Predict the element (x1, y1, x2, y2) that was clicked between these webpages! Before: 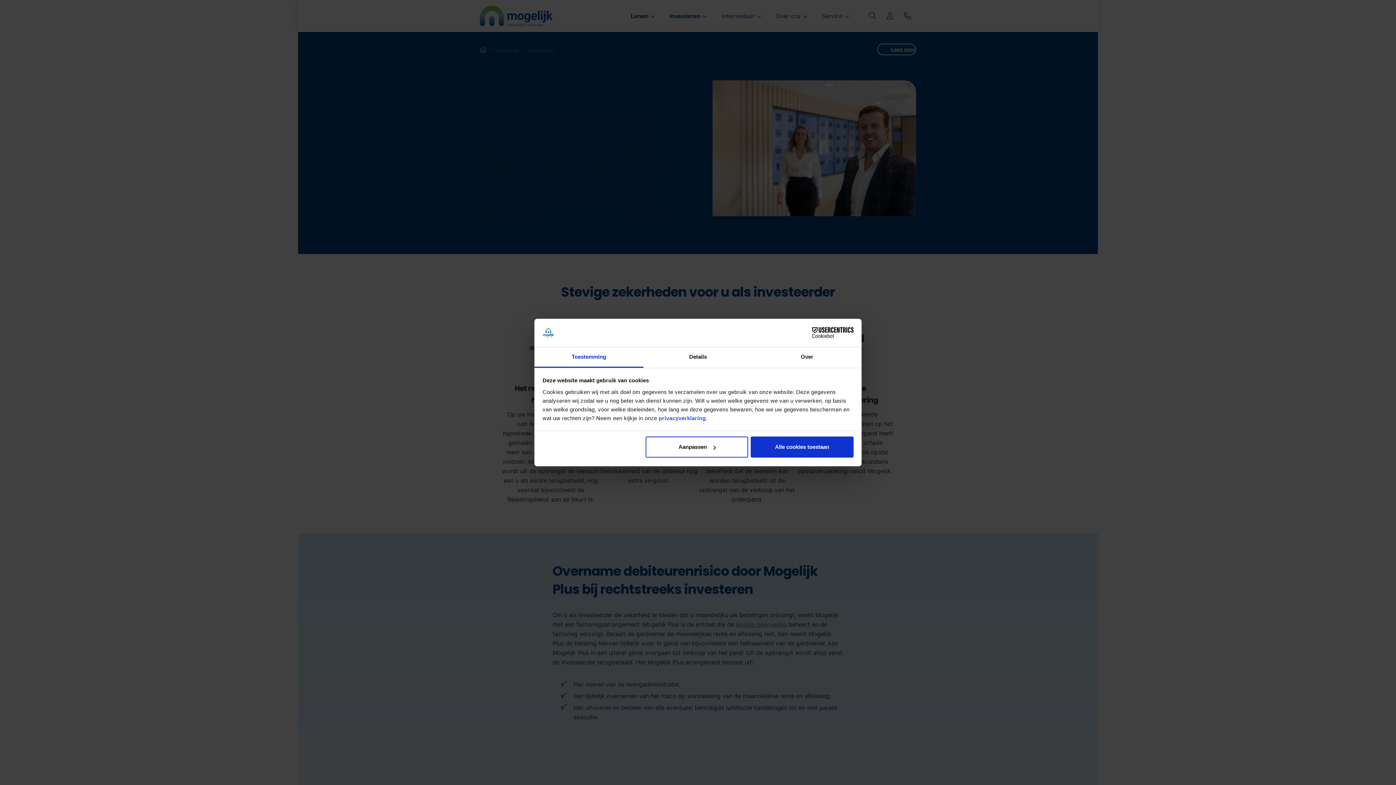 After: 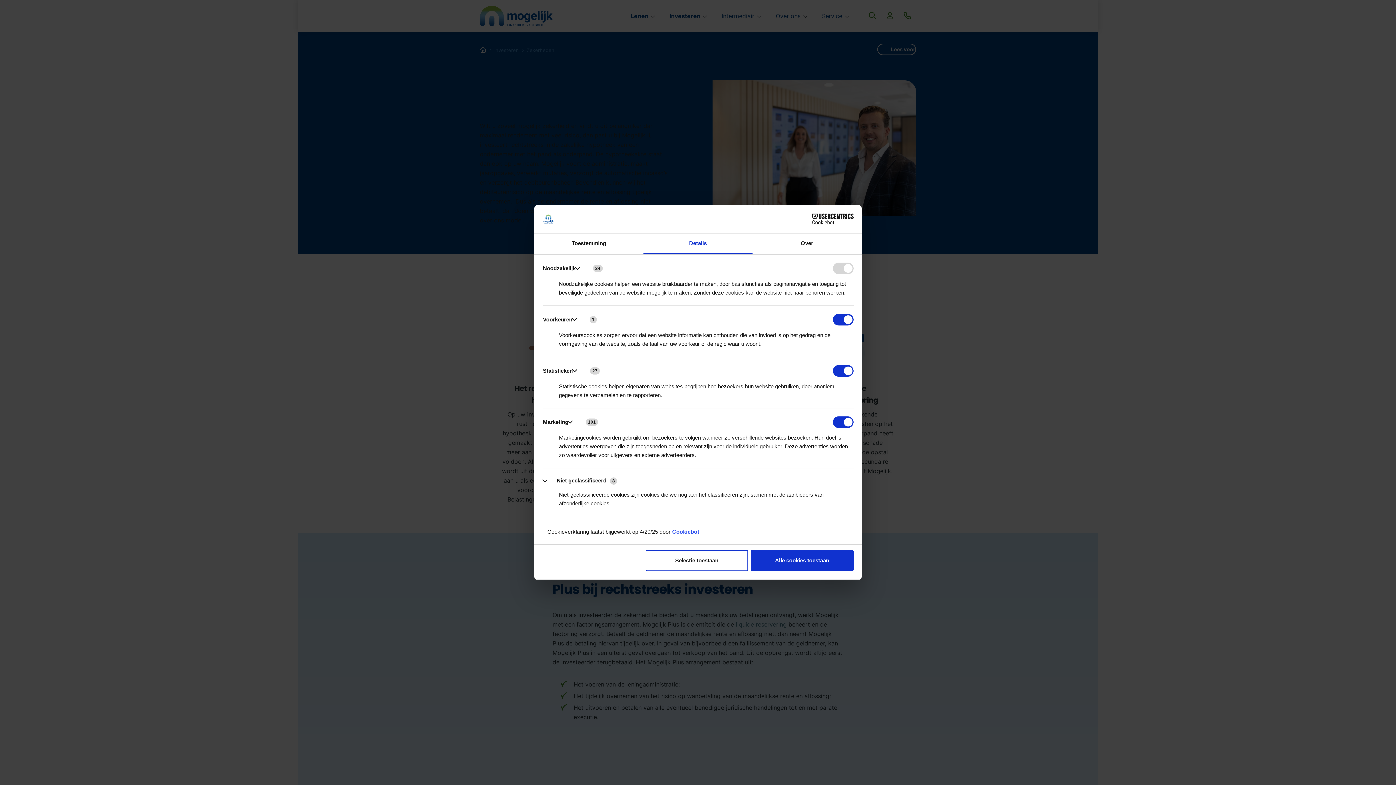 Action: label: Details bbox: (643, 347, 752, 367)